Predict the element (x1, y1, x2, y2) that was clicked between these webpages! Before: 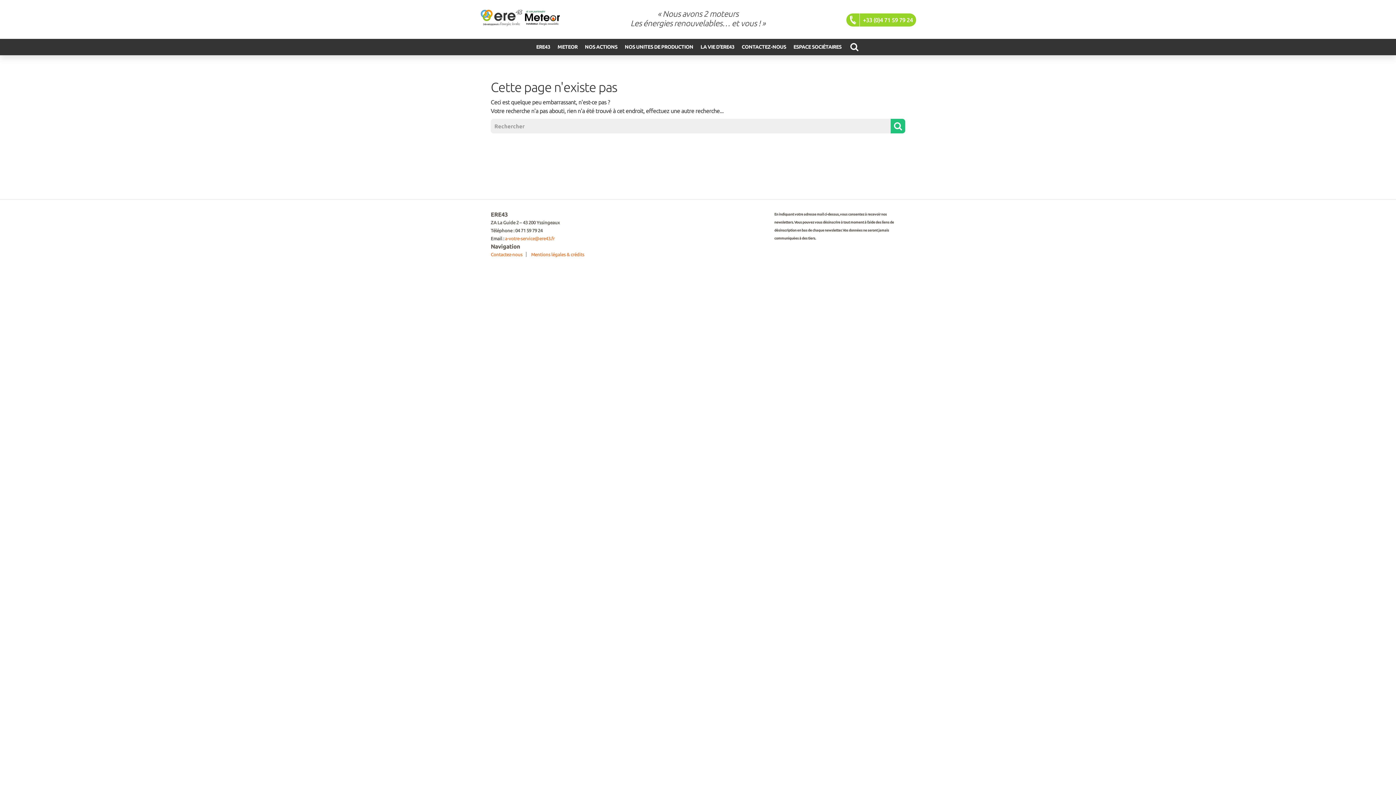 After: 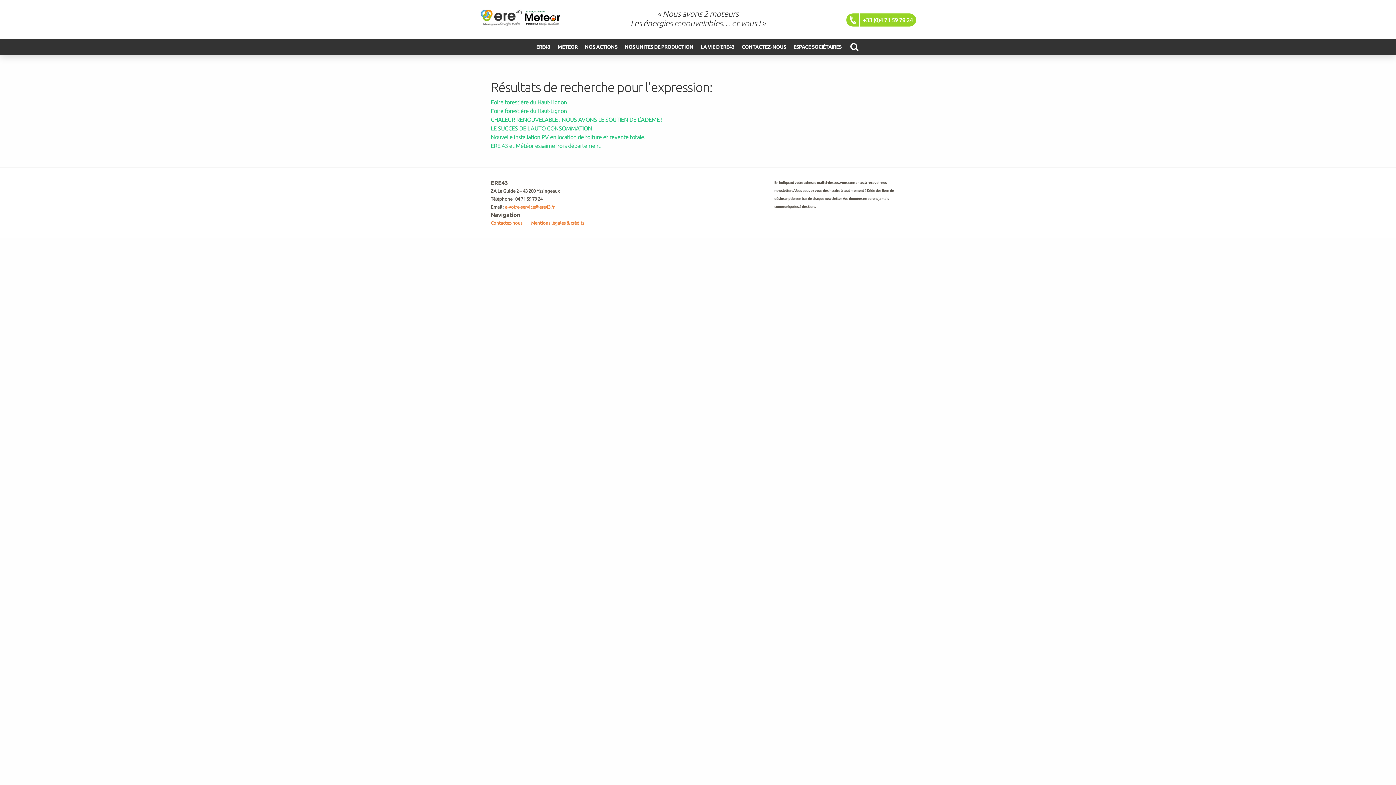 Action: bbox: (890, 118, 905, 133)